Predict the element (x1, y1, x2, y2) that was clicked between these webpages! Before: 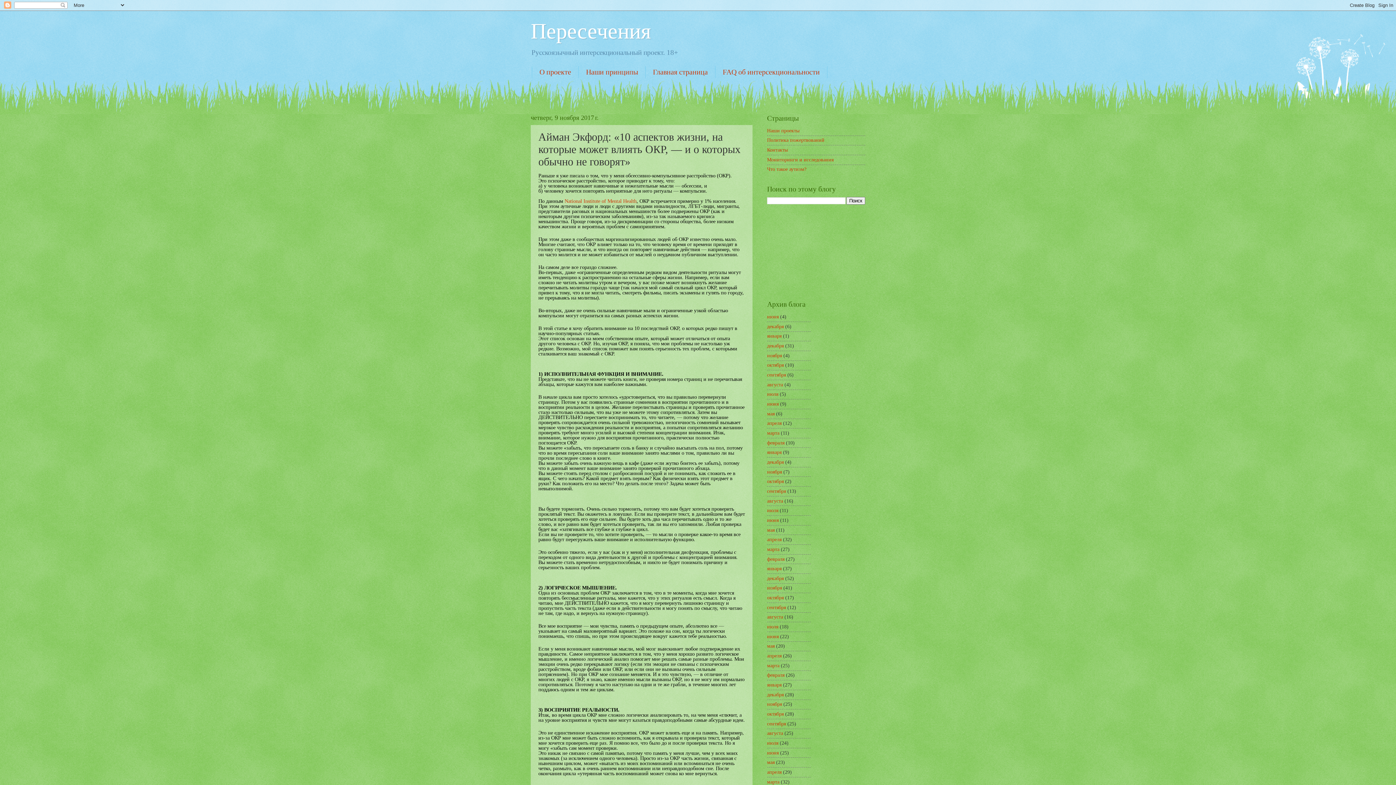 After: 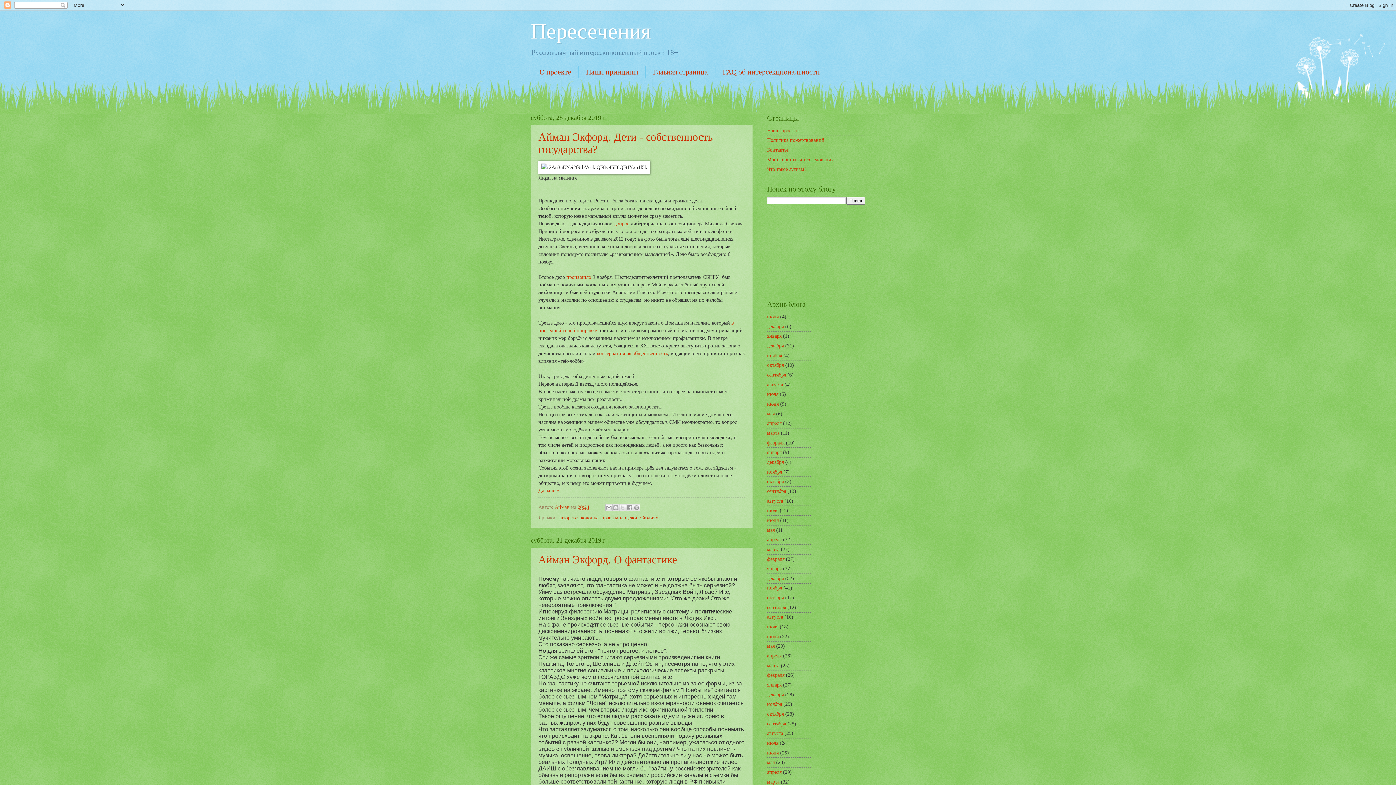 Action: label: декабря bbox: (767, 459, 784, 465)